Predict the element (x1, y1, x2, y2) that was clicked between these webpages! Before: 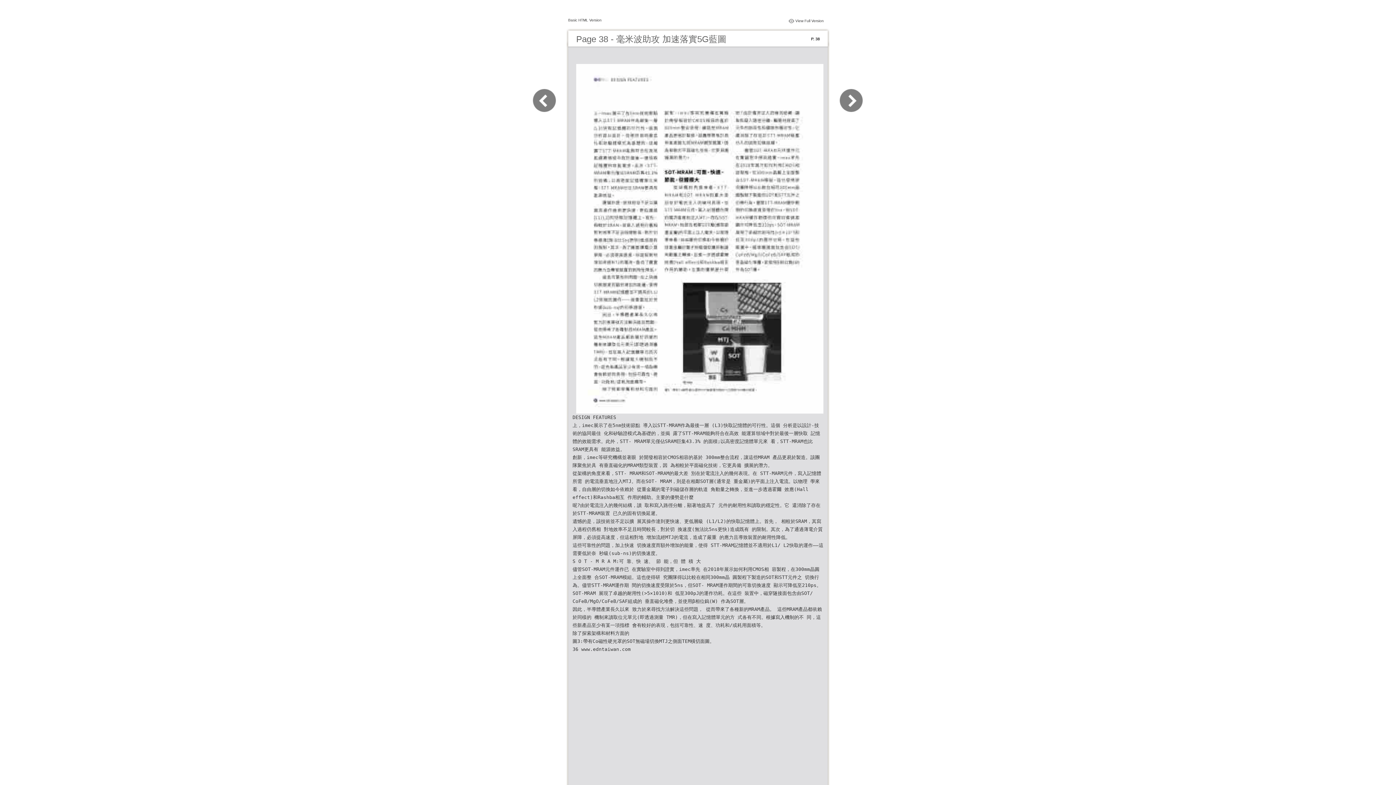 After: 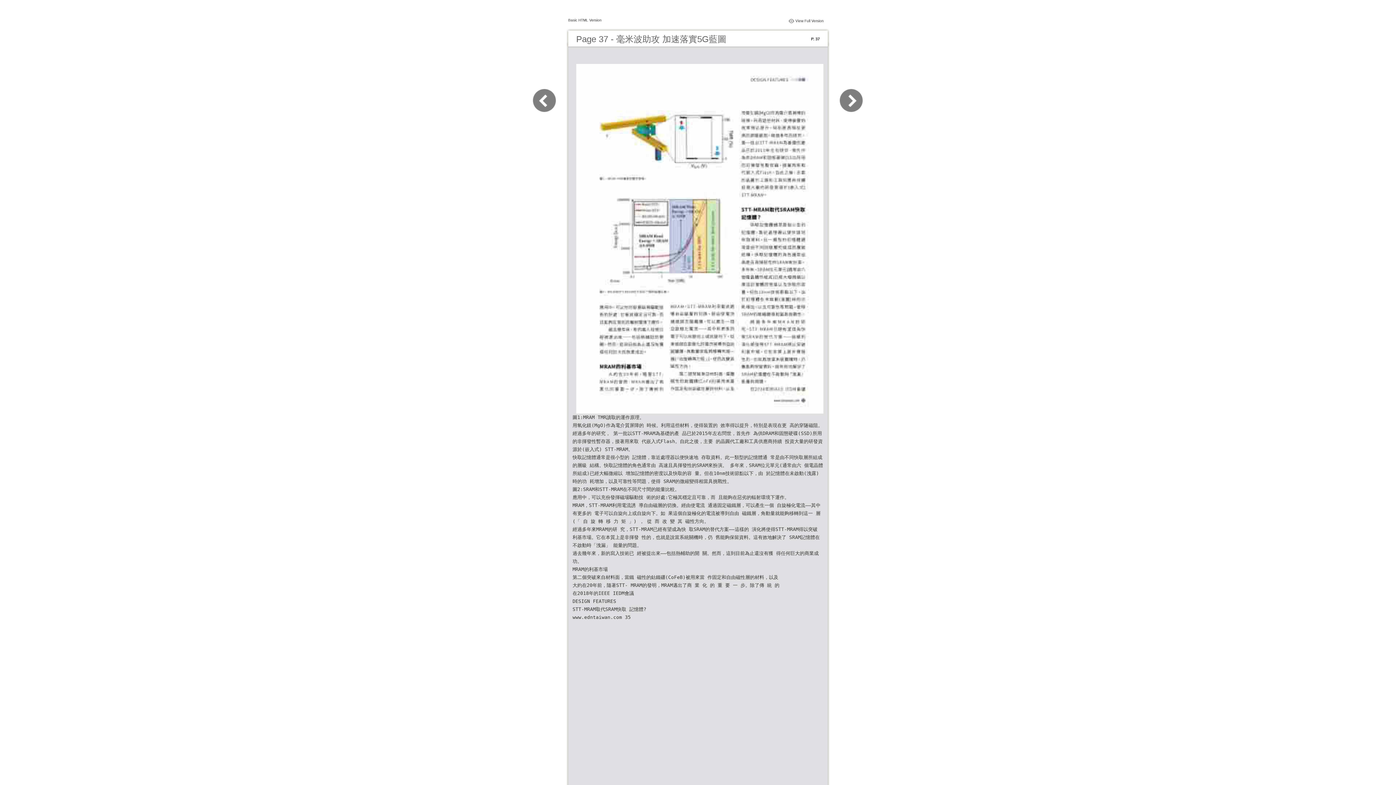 Action: bbox: (532, 109, 565, 116)